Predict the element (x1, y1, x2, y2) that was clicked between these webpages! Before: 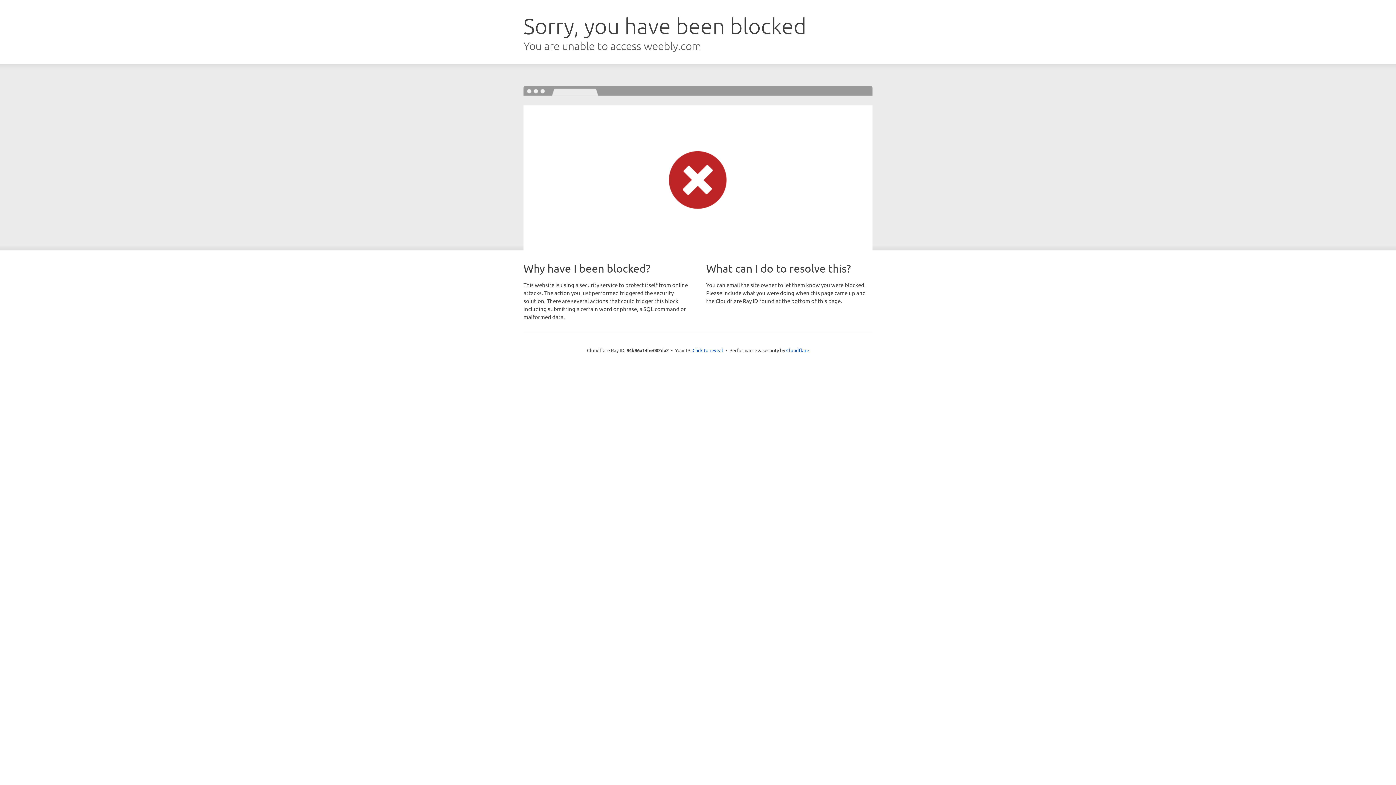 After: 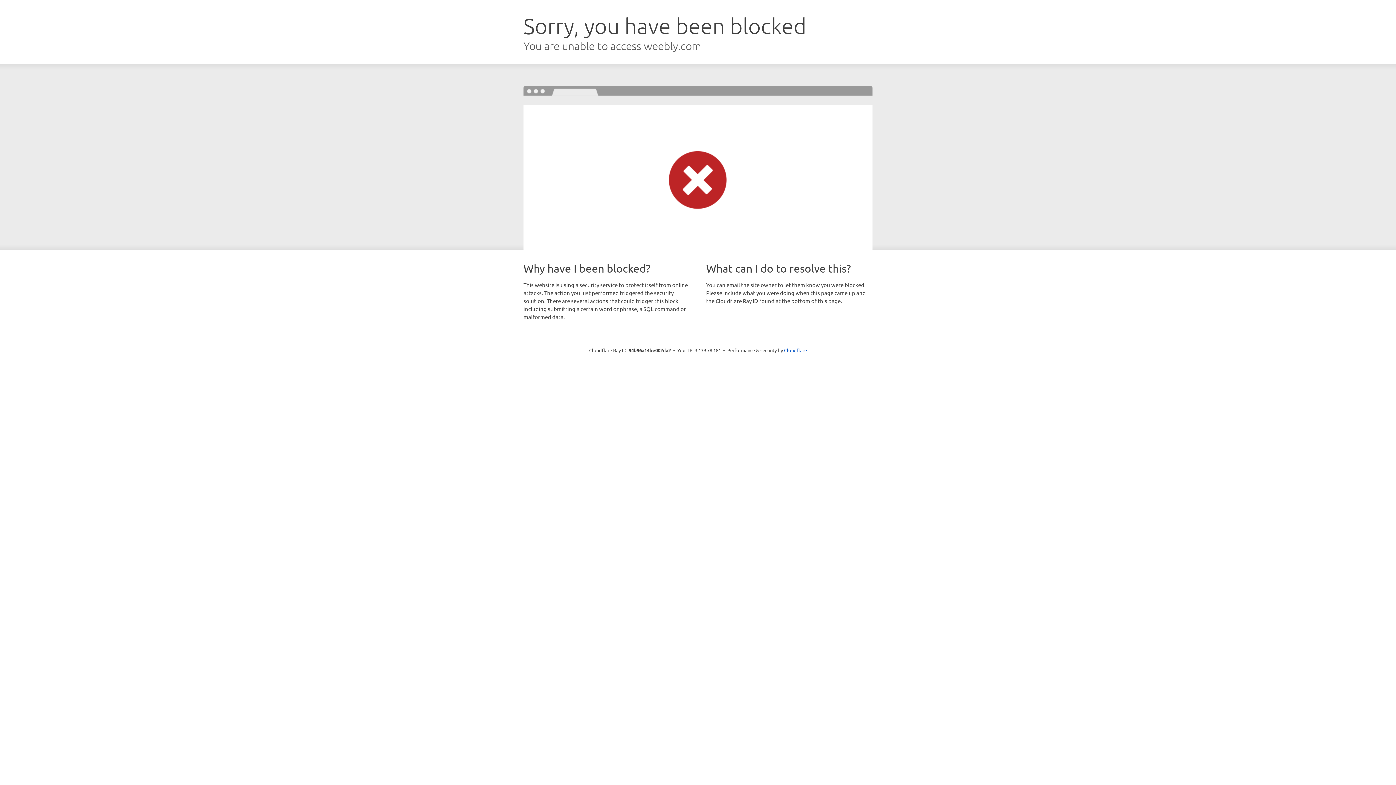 Action: label: Click to reveal bbox: (692, 346, 723, 353)